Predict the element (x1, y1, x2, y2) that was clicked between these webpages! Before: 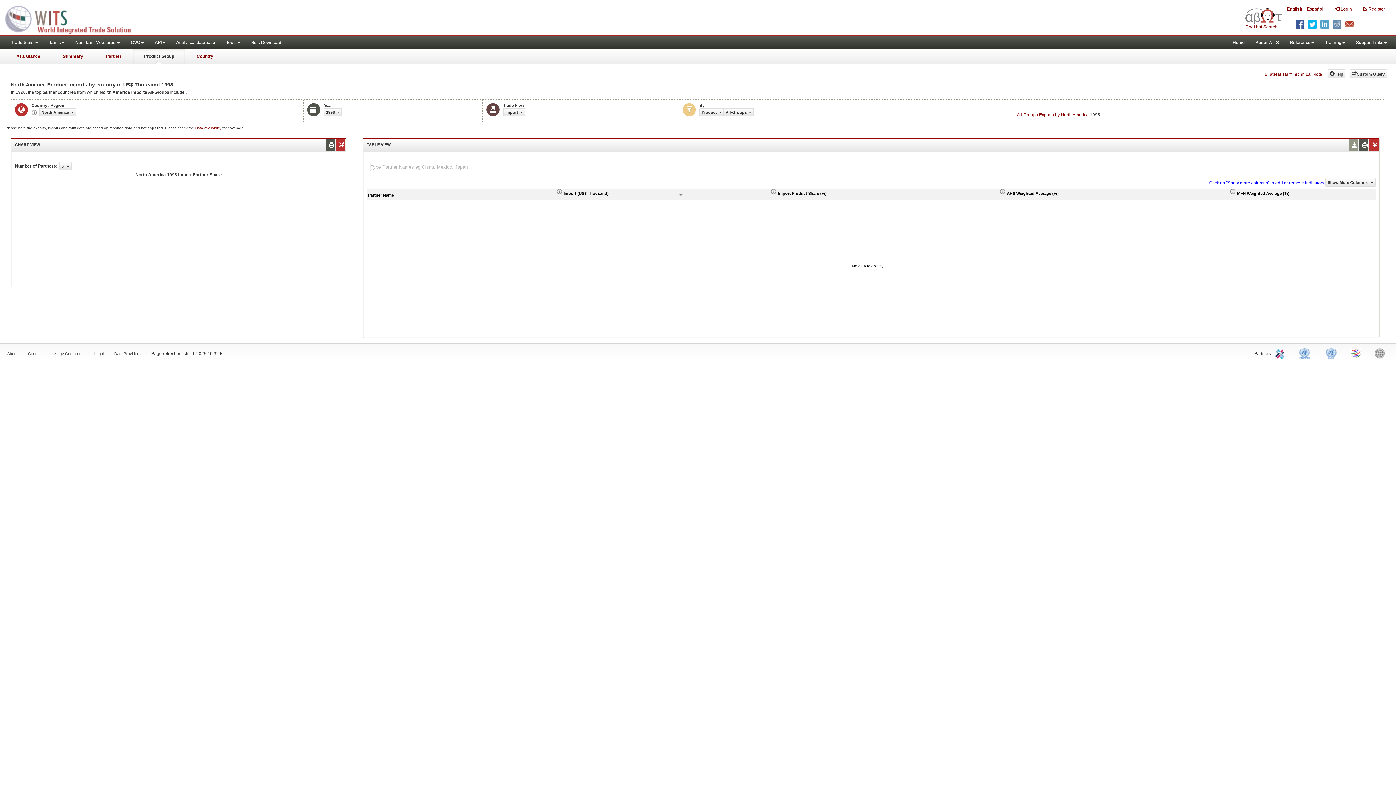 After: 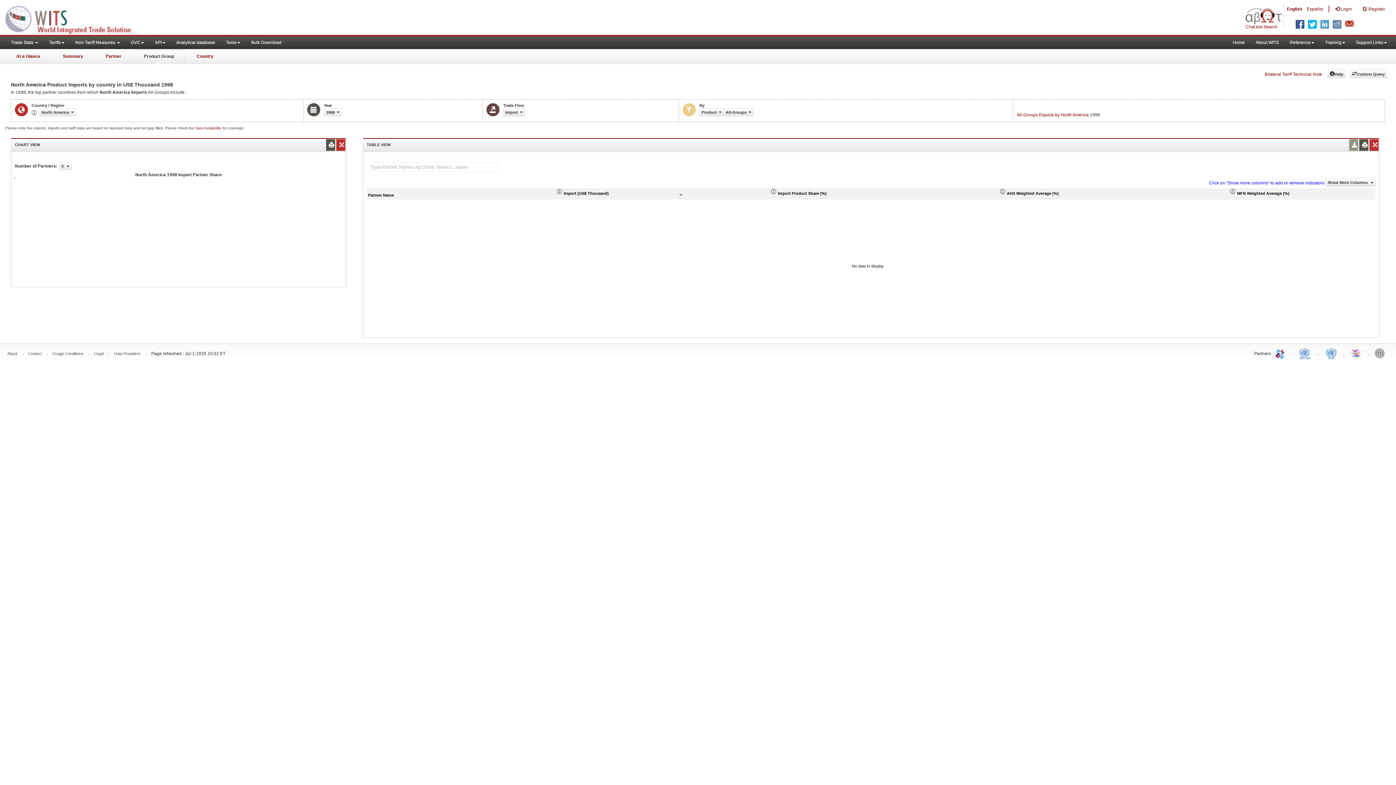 Action: bbox: (1287, 0, 1304, 18) label: English